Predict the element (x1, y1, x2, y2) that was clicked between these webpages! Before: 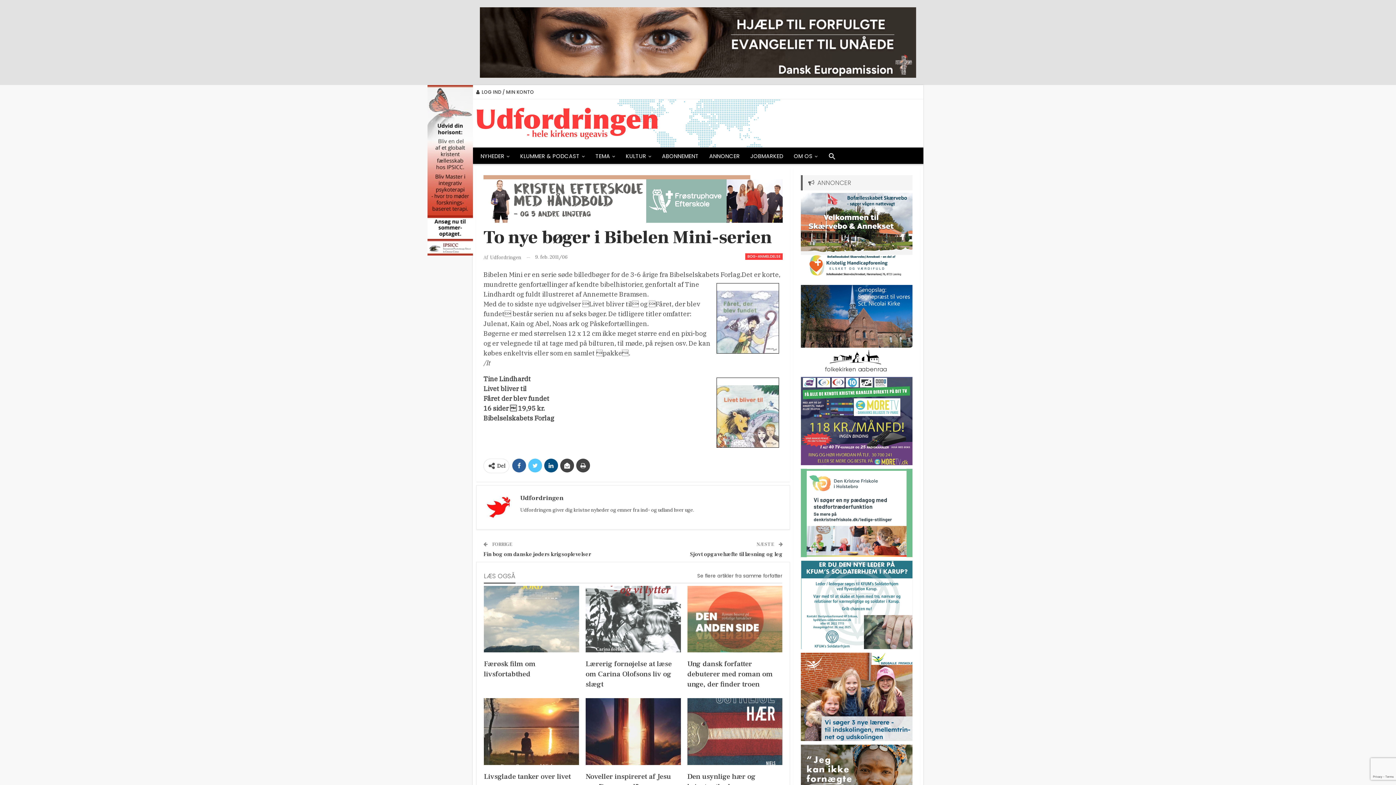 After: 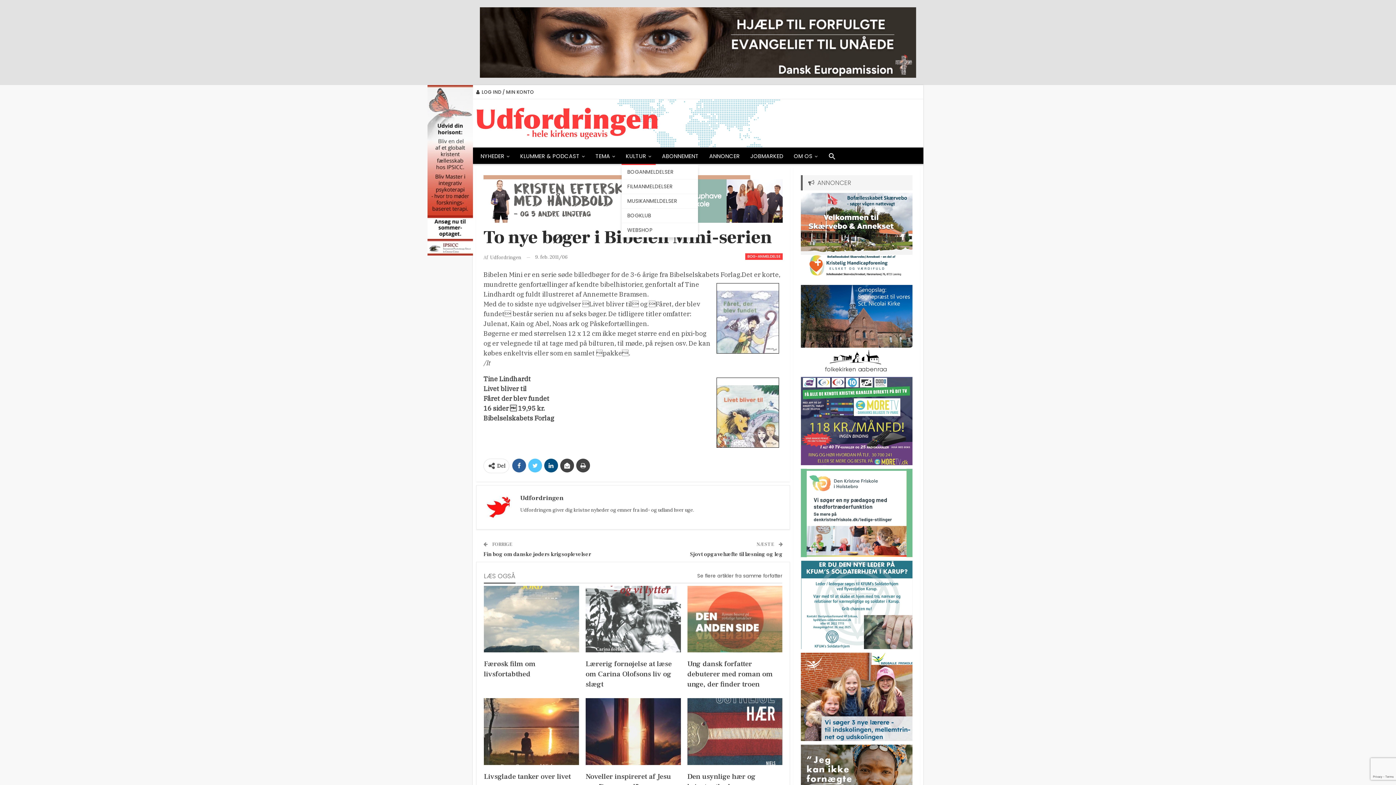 Action: bbox: (621, 147, 656, 165) label: KULTUR